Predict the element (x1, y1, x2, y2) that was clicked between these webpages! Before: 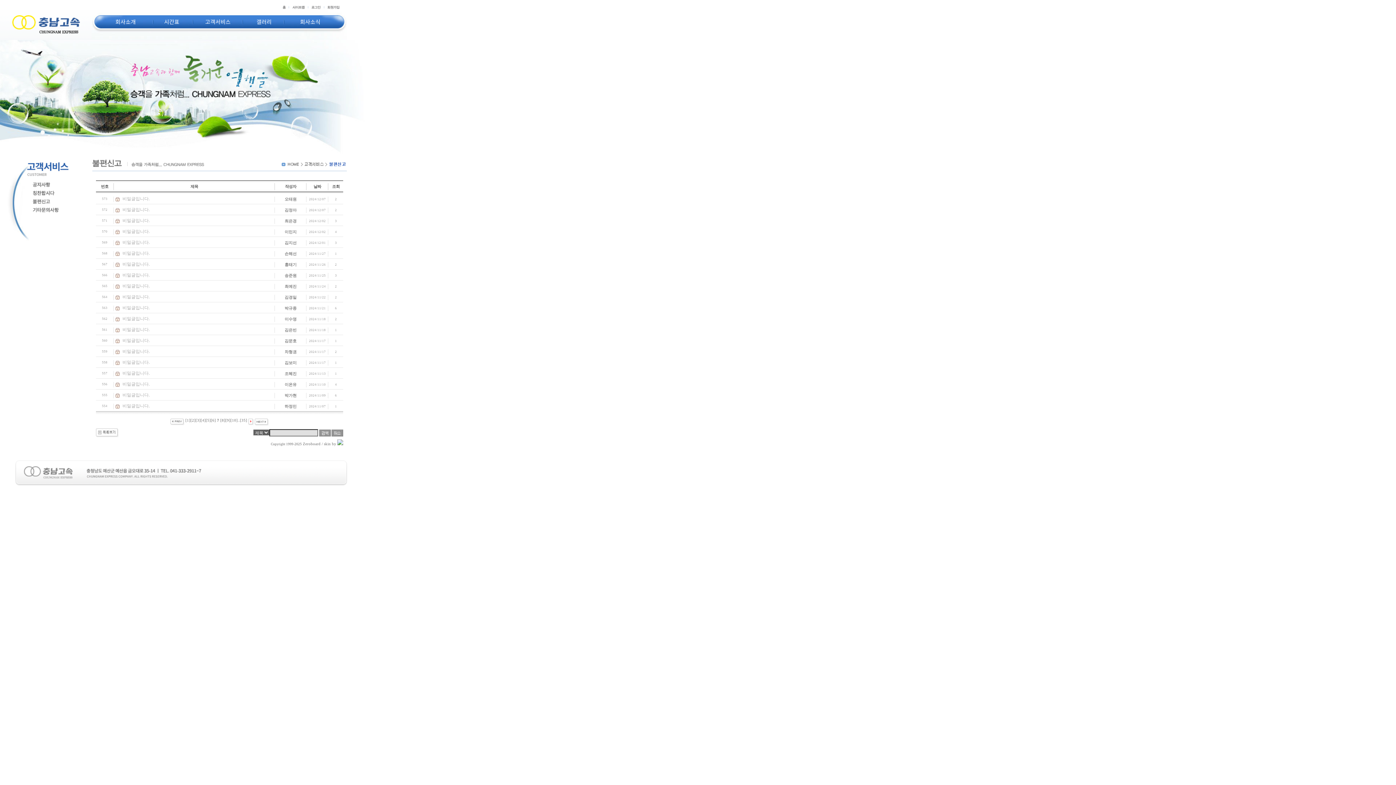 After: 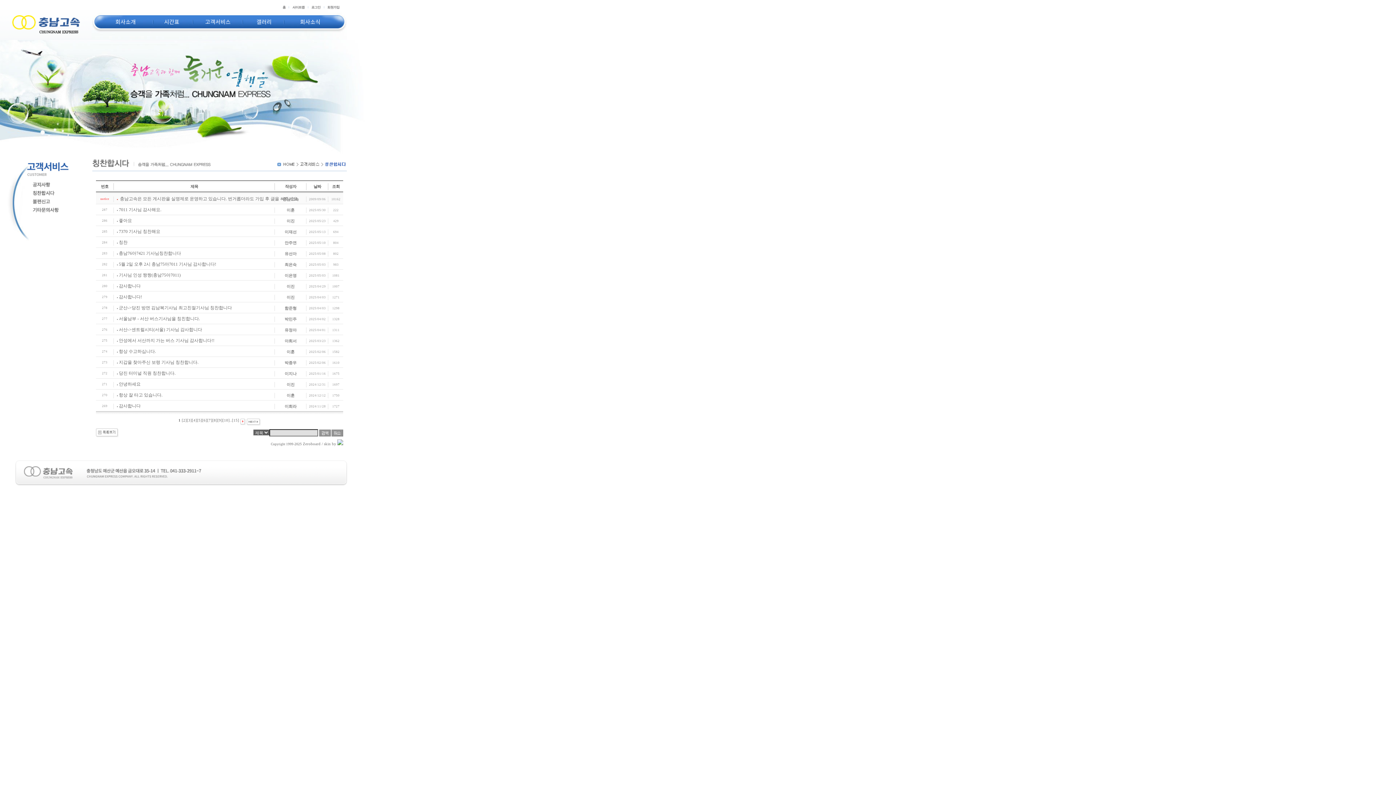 Action: bbox: (26, 193, 77, 198)